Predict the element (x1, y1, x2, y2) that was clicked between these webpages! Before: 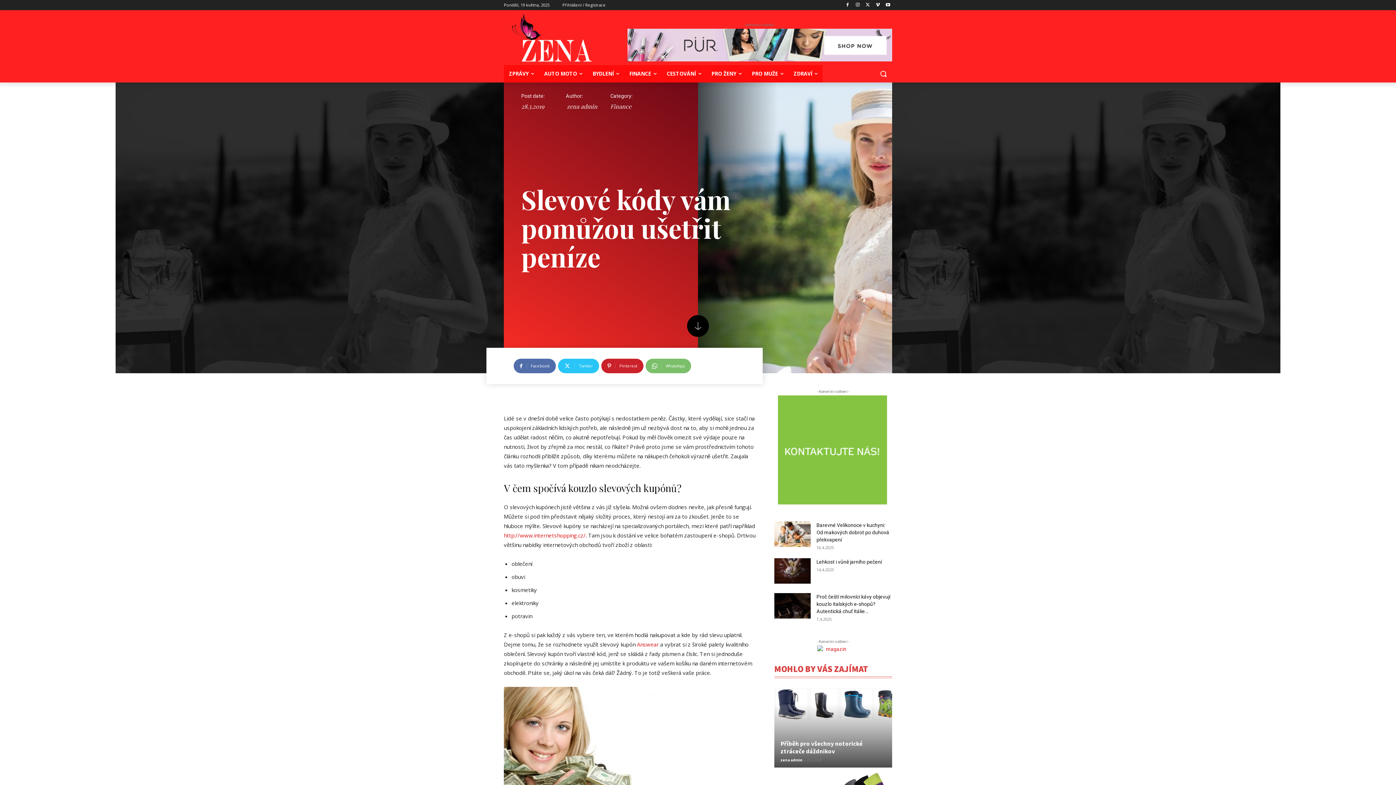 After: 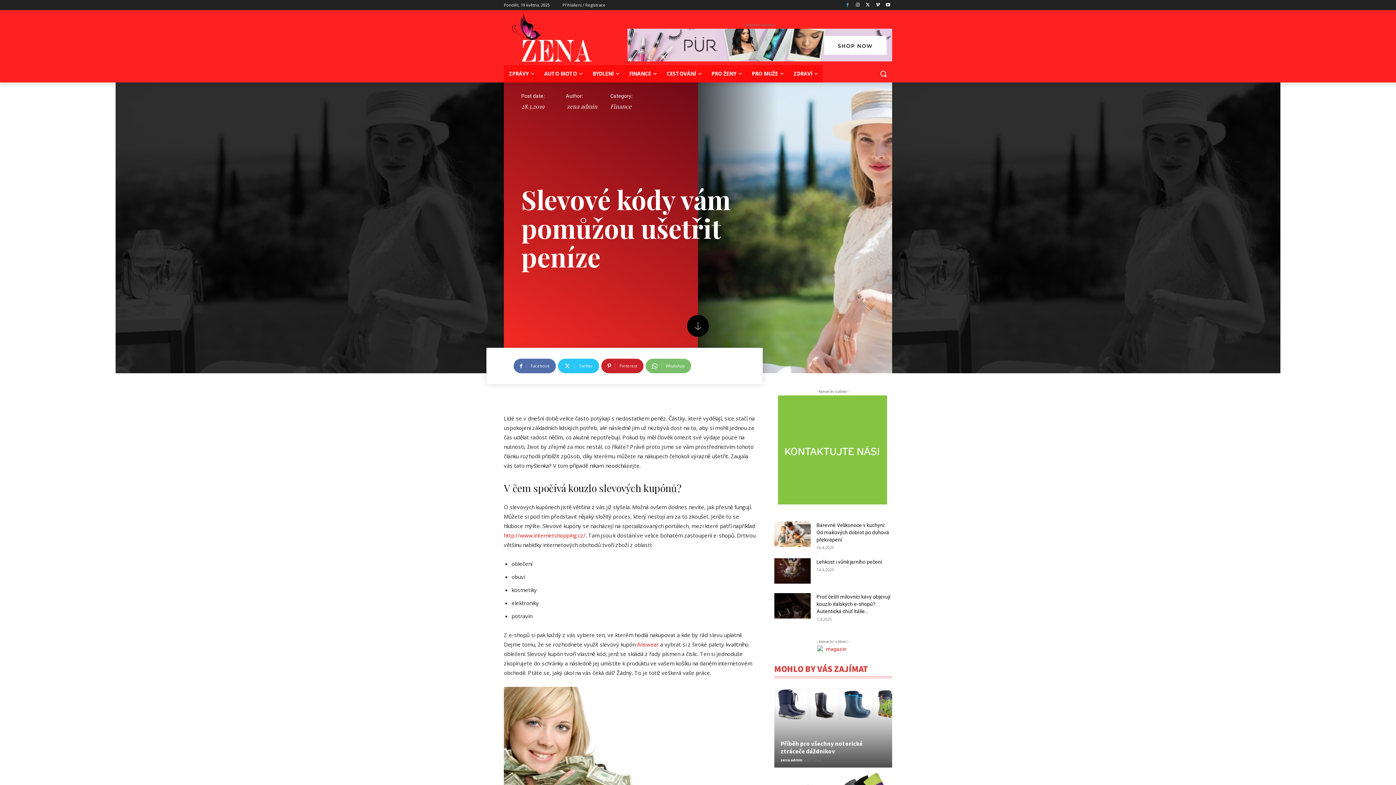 Action: bbox: (843, 0, 851, 9)